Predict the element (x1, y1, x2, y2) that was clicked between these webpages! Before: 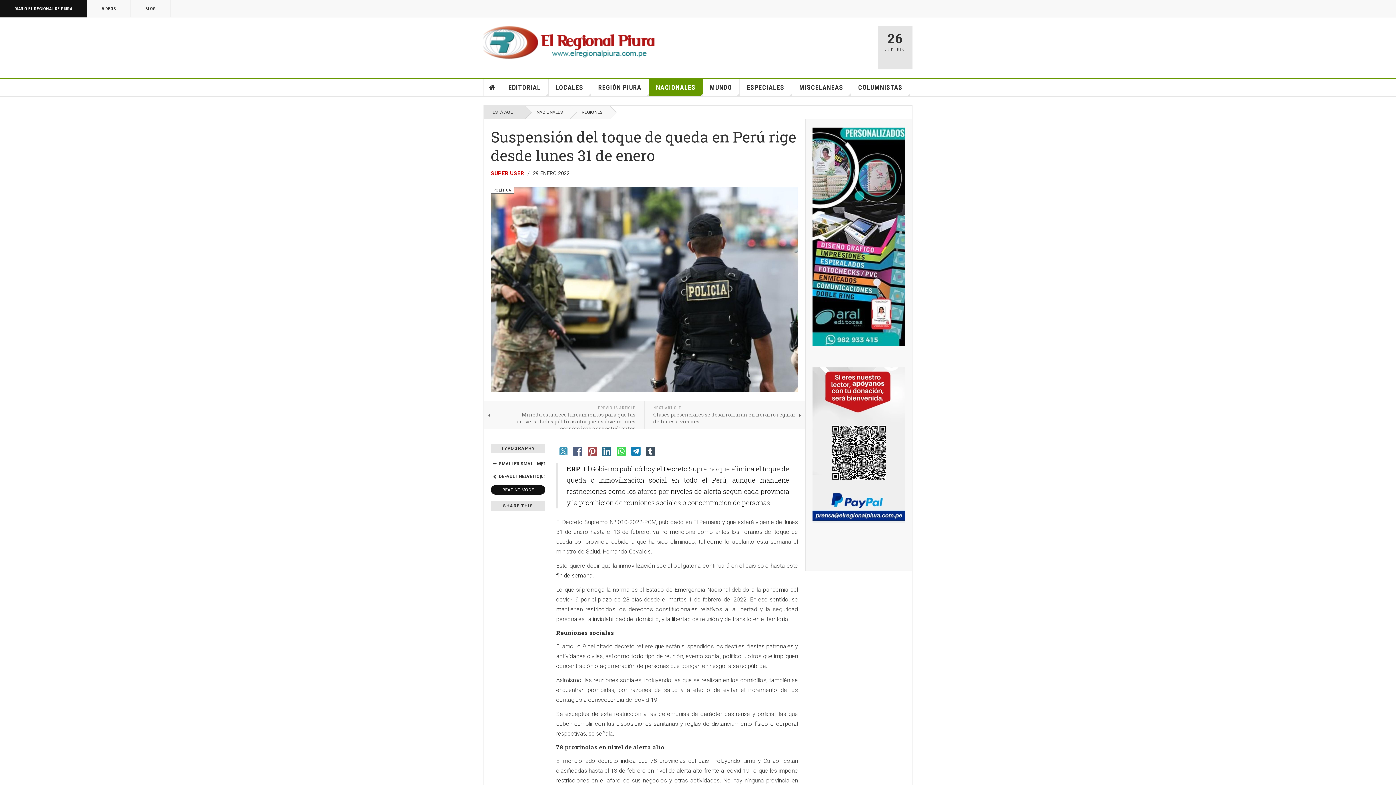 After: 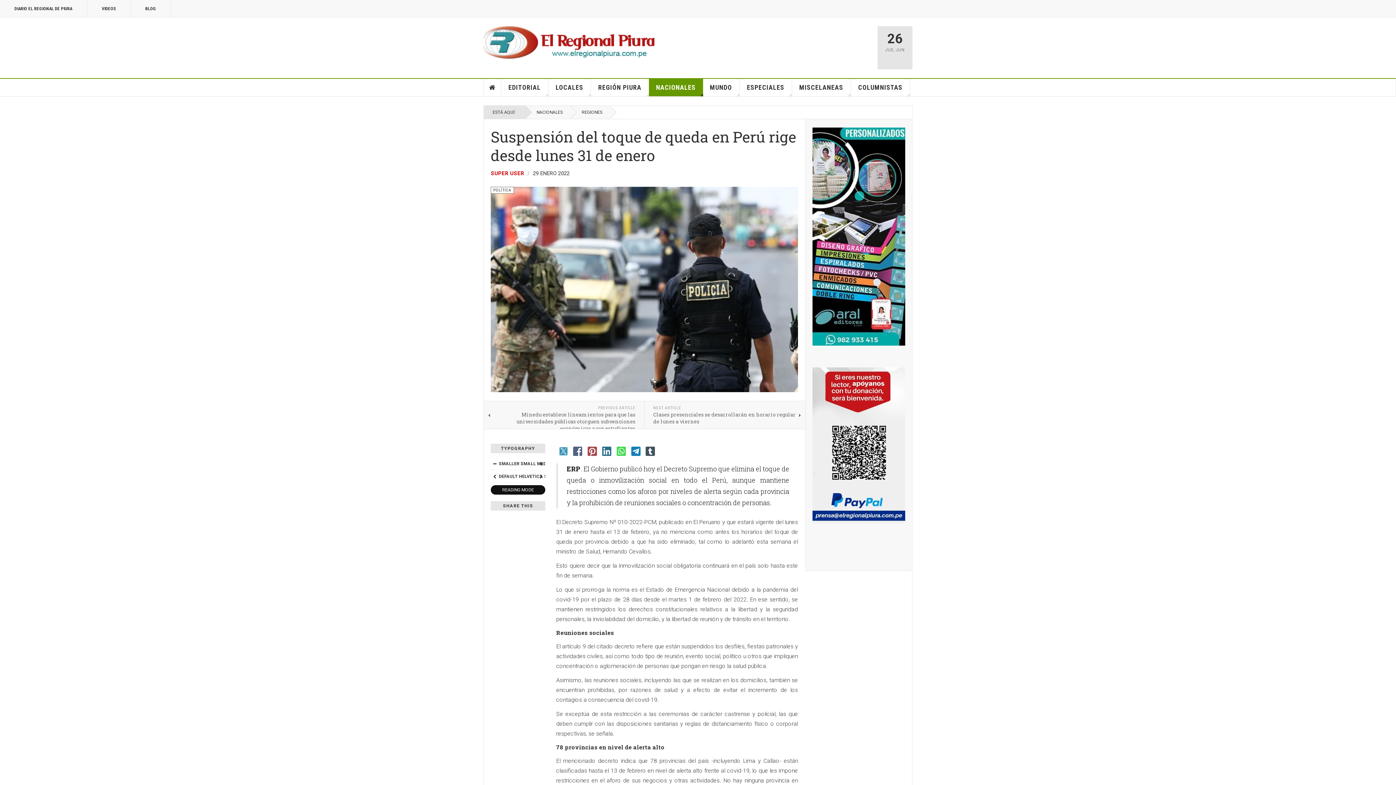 Action: bbox: (648, 78, 703, 96) label: NACIONALES